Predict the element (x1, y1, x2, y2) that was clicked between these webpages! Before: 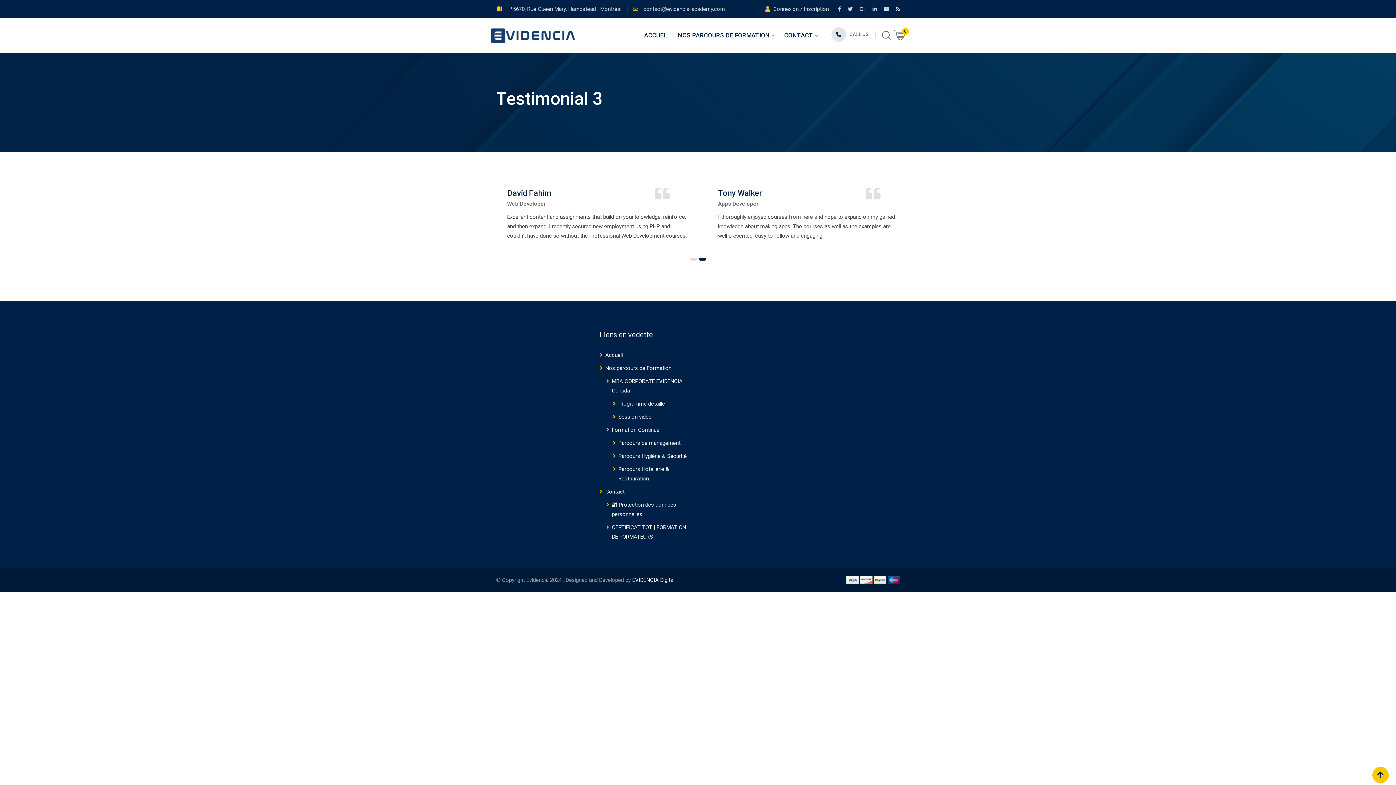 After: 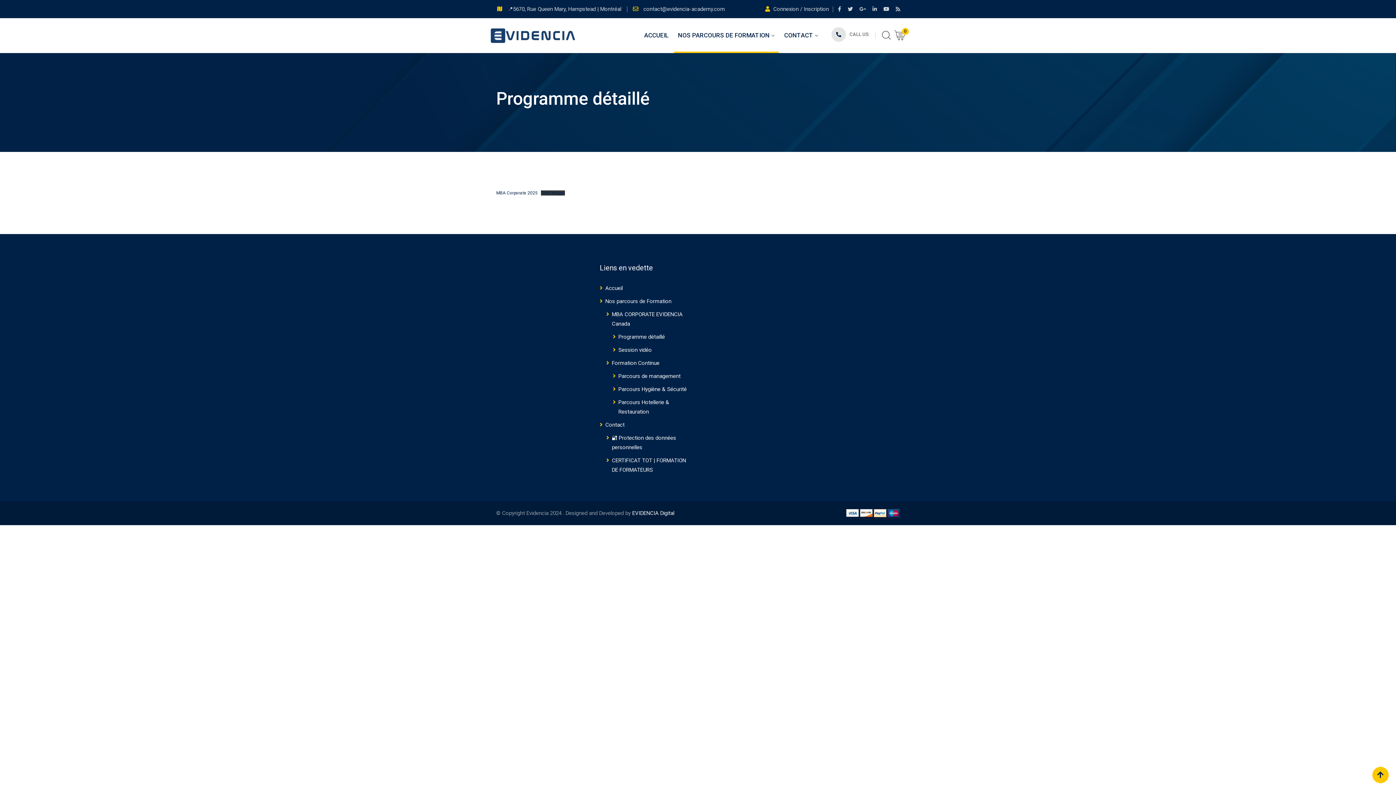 Action: bbox: (618, 400, 665, 407) label: Programme détaillé